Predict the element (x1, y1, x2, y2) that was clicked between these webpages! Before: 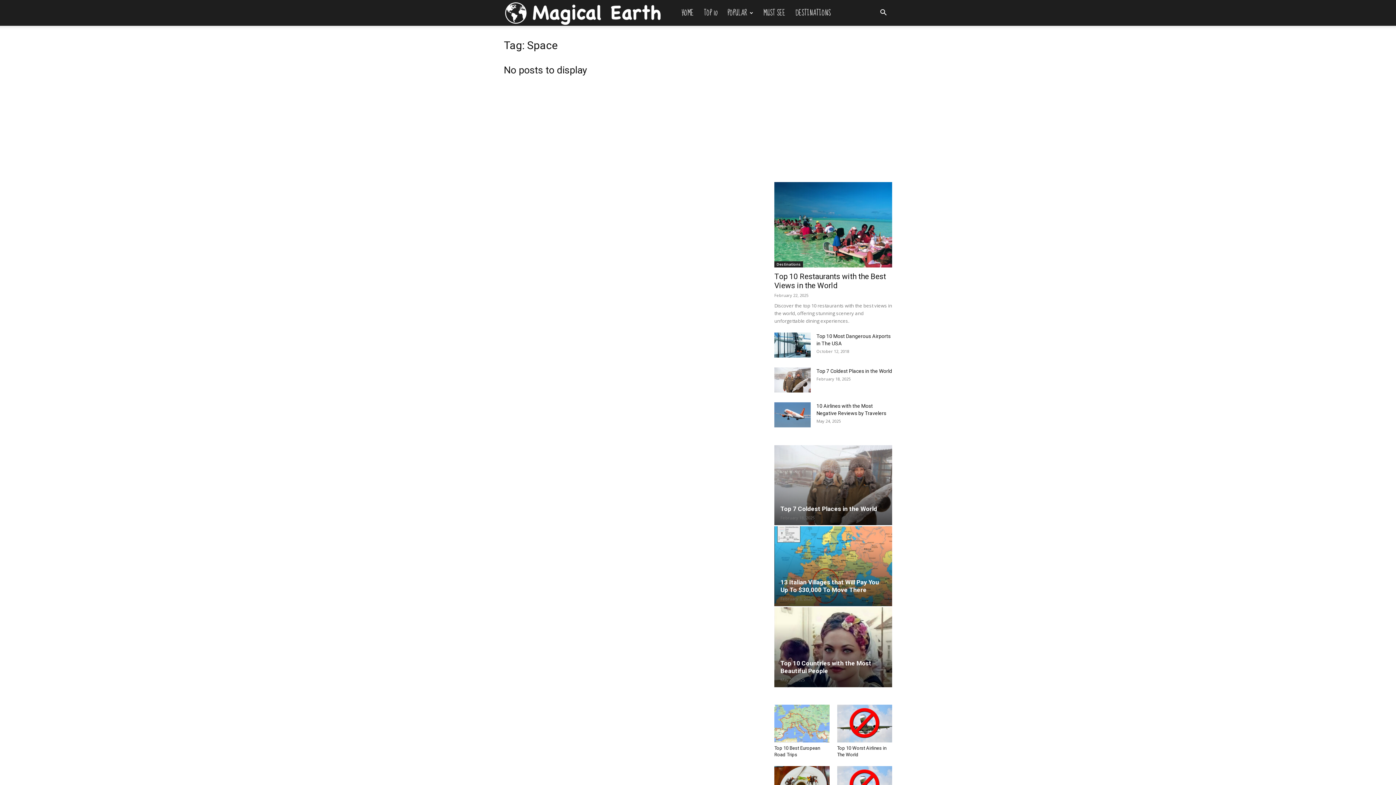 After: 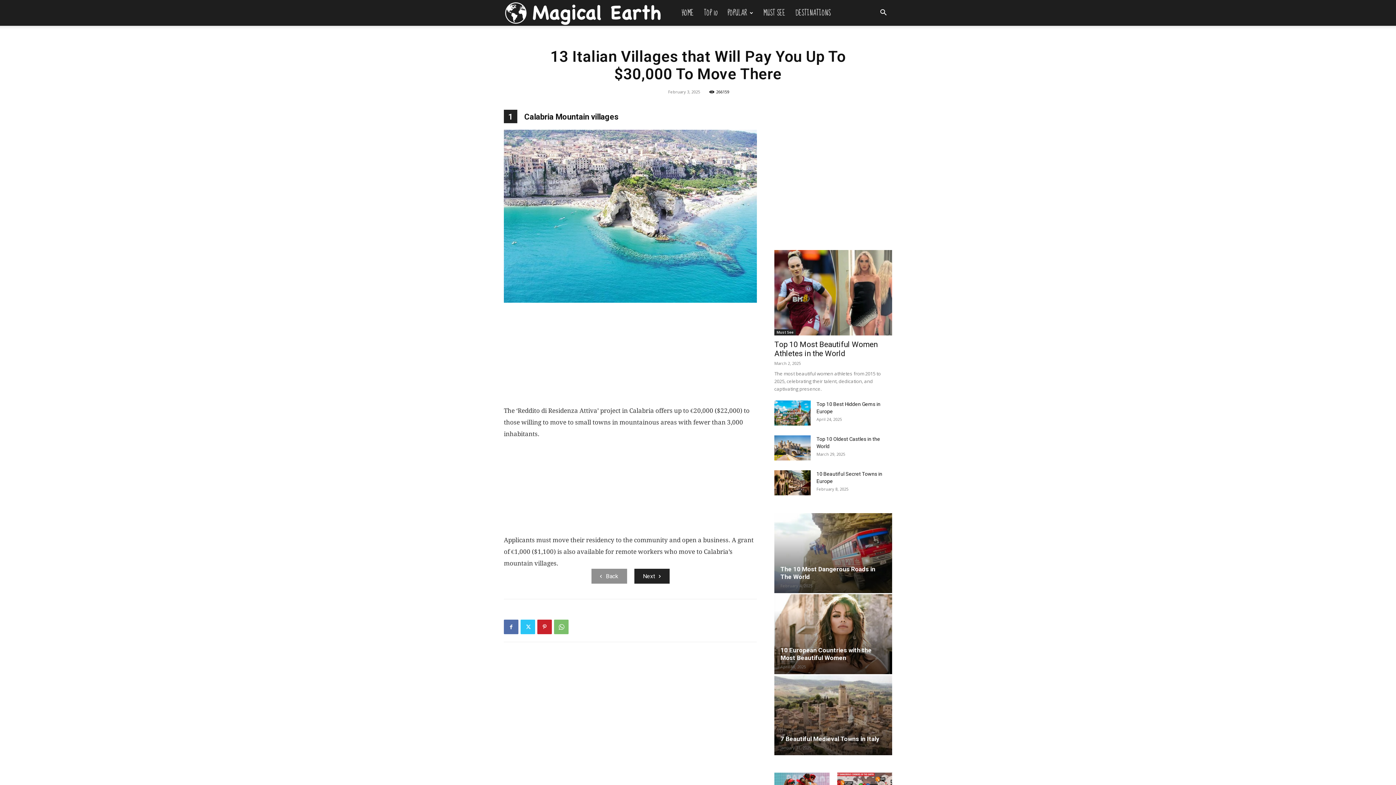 Action: bbox: (774, 526, 892, 606)